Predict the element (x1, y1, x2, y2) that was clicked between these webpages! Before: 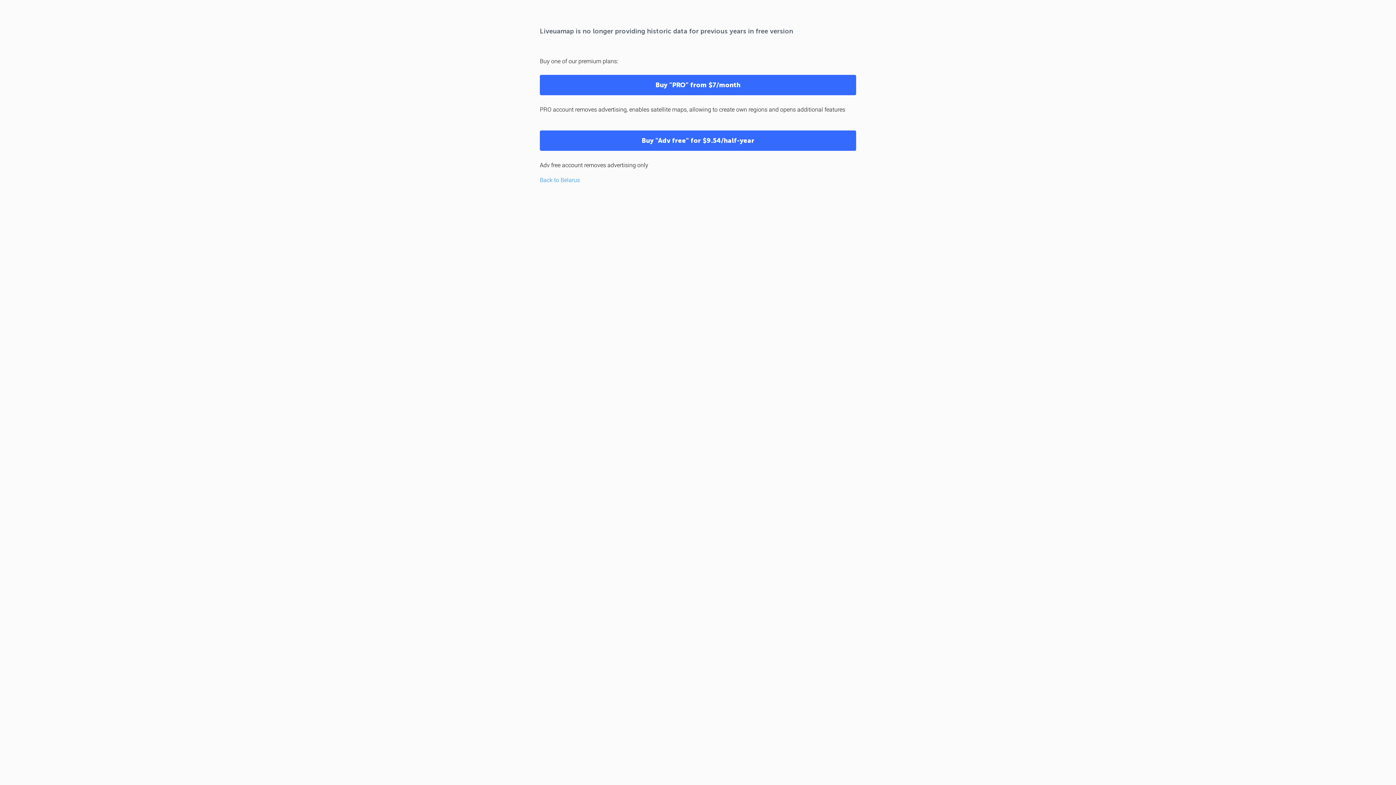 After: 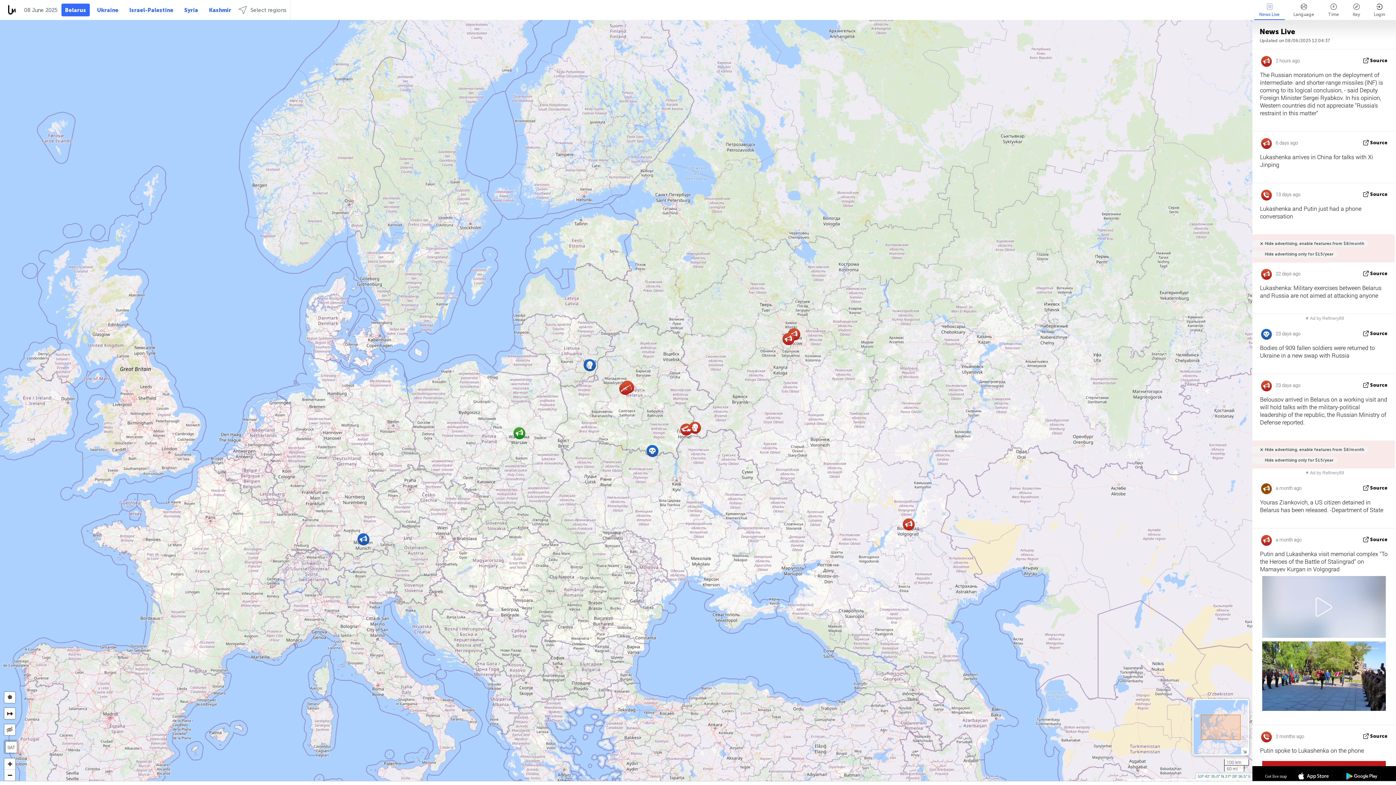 Action: bbox: (540, 176, 580, 183) label: Back to Belarus